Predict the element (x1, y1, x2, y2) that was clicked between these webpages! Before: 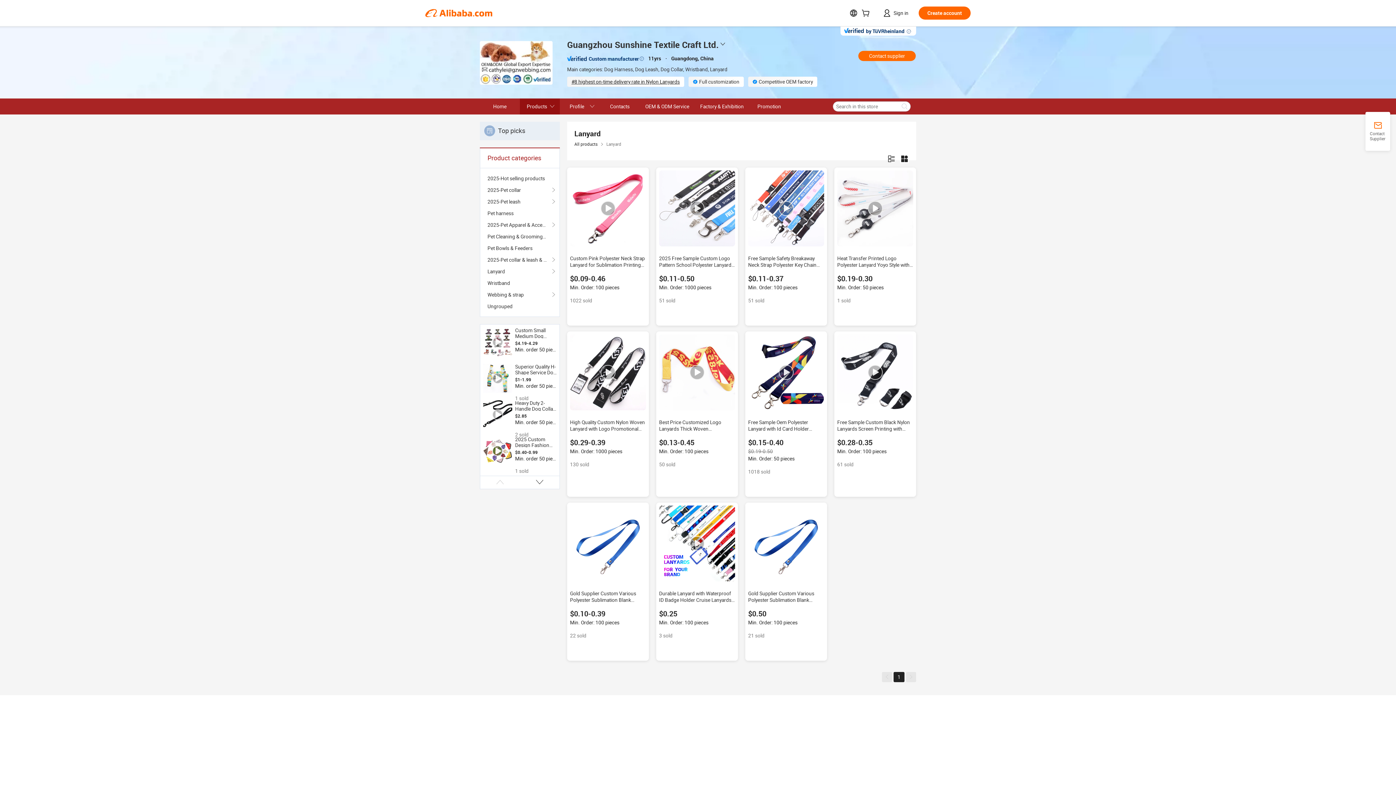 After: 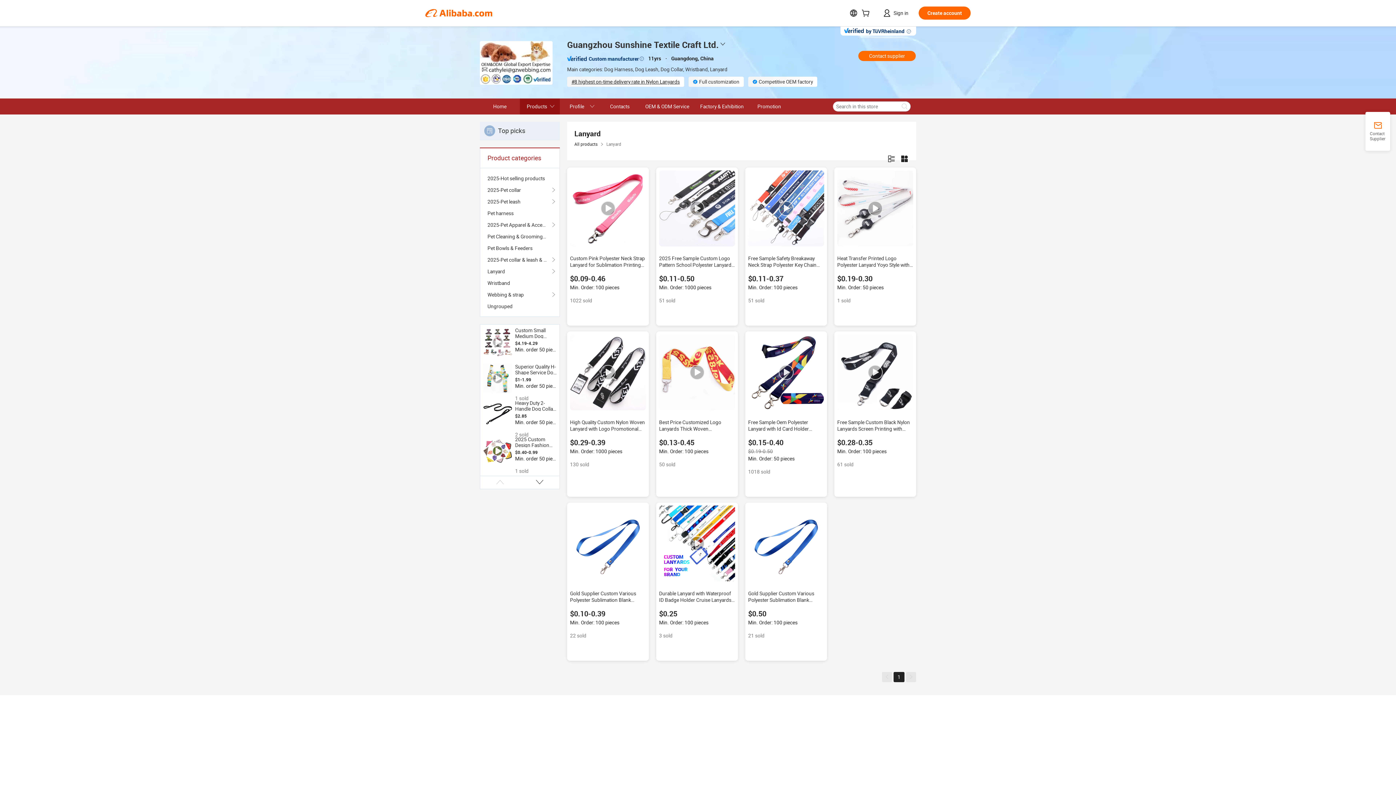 Action: bbox: (483, 400, 512, 429)